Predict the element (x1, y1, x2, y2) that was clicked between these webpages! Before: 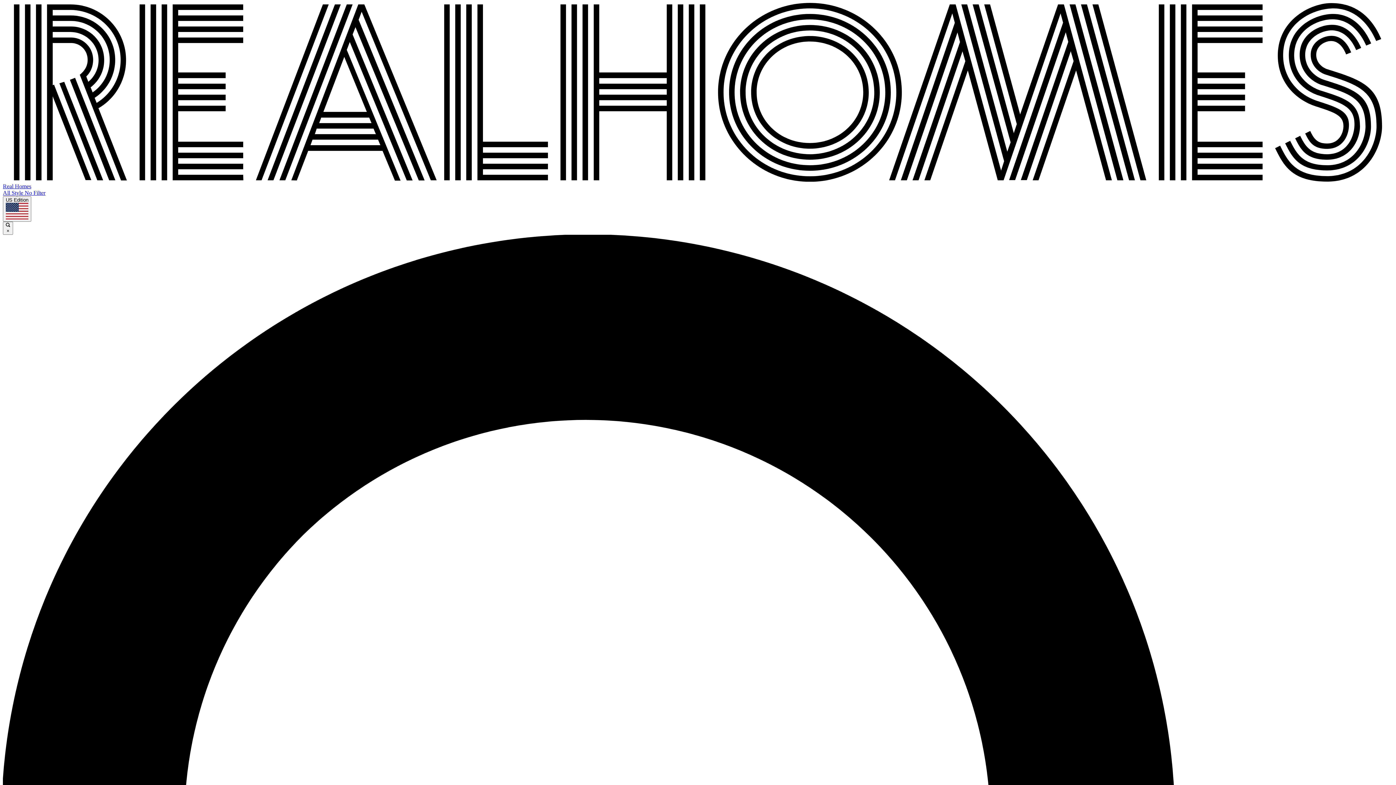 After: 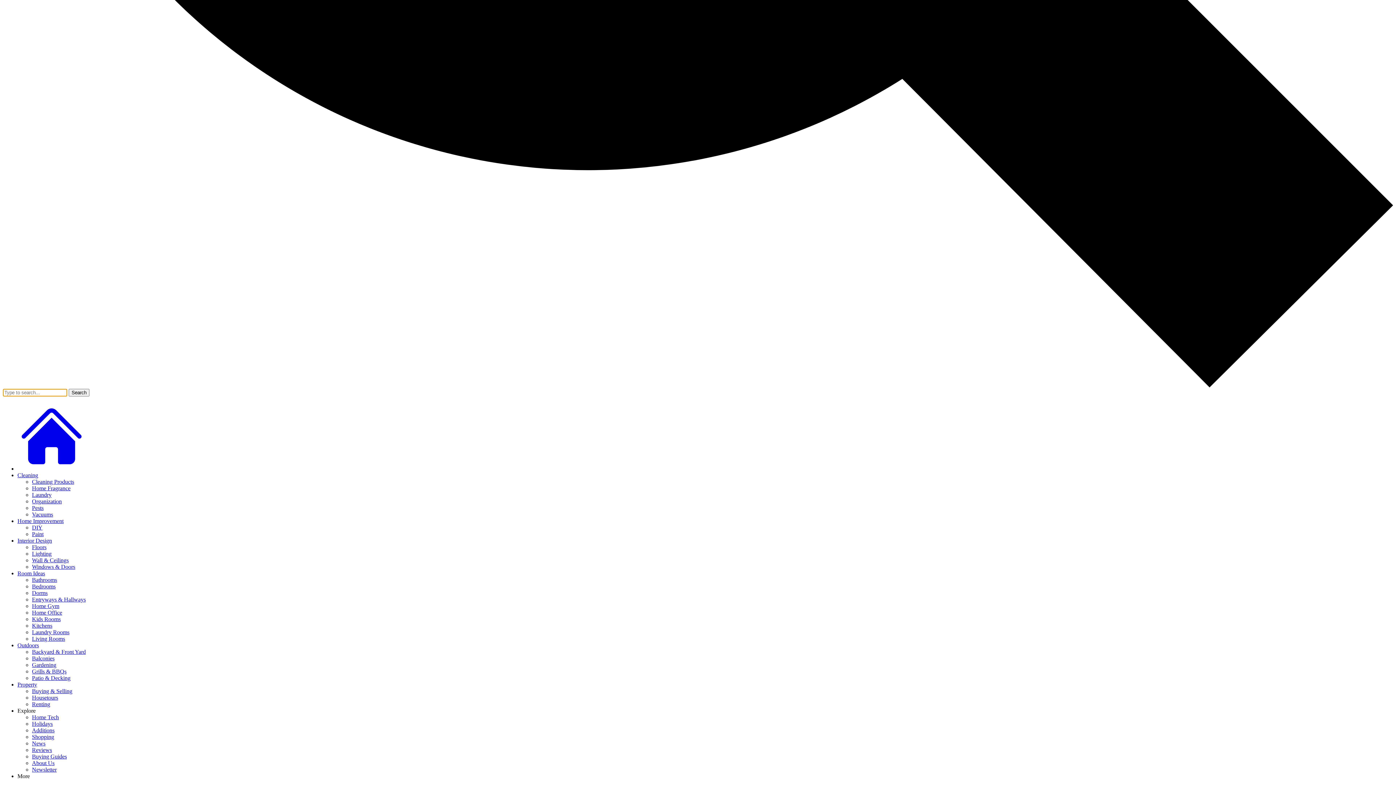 Action: bbox: (2, 221, 13, 235) label:  ×